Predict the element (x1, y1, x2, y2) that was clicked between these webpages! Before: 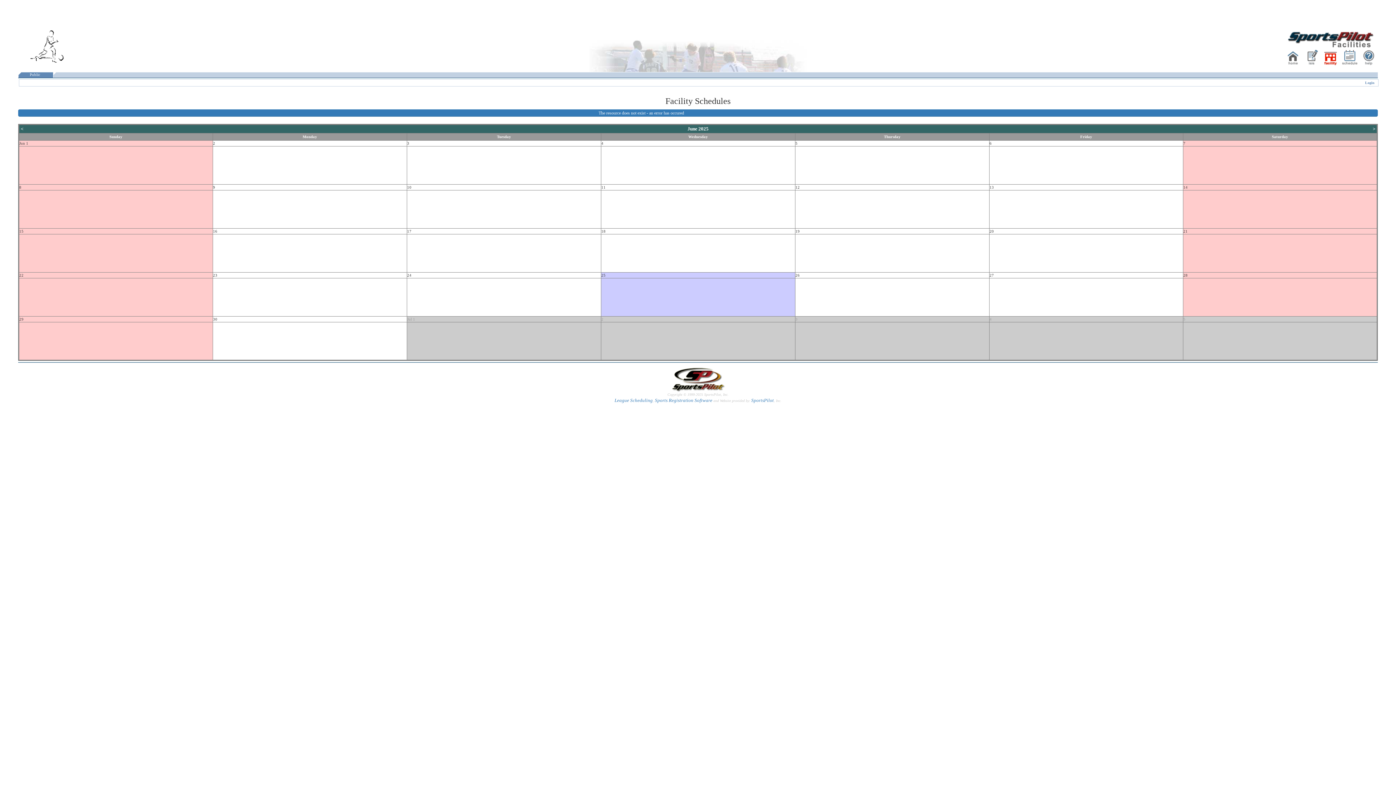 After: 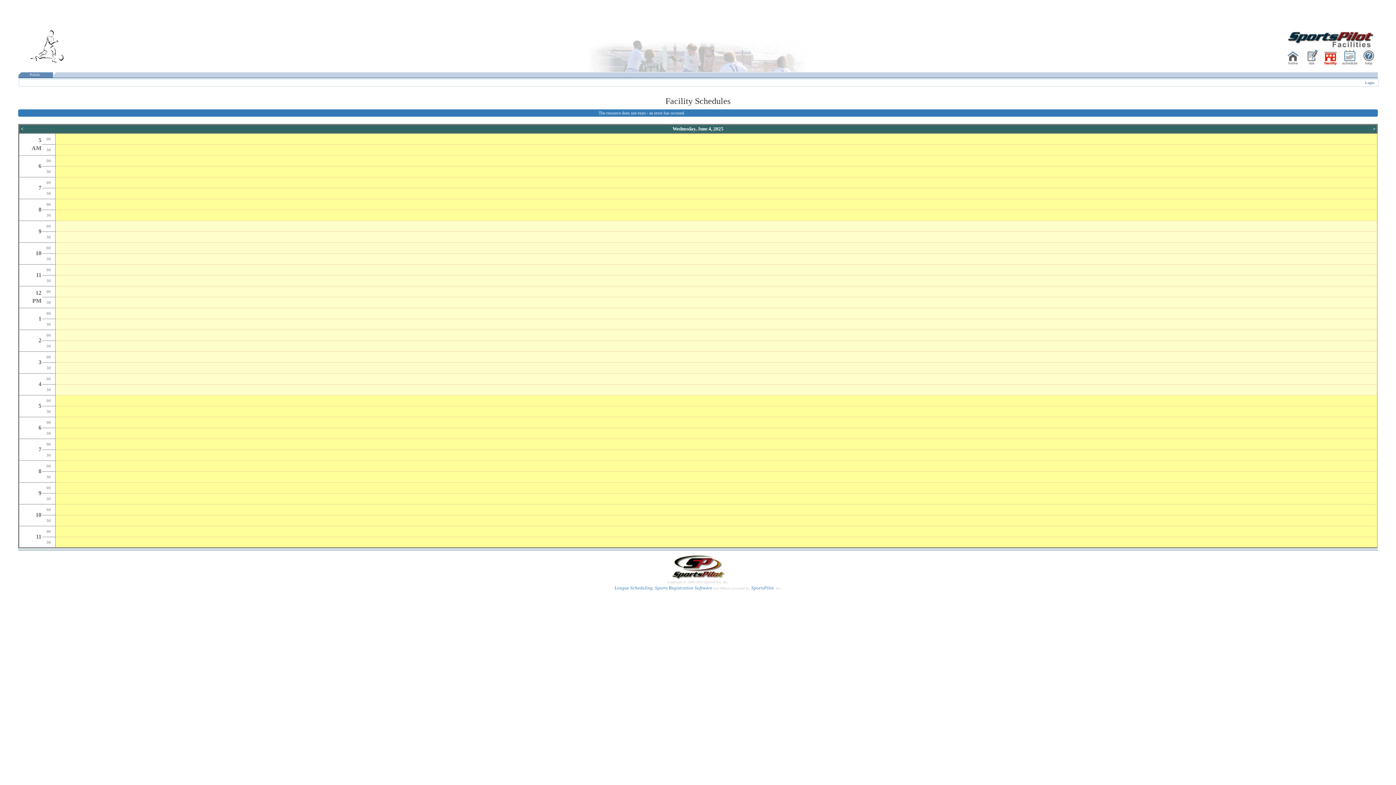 Action: bbox: (601, 141, 603, 145) label: 4